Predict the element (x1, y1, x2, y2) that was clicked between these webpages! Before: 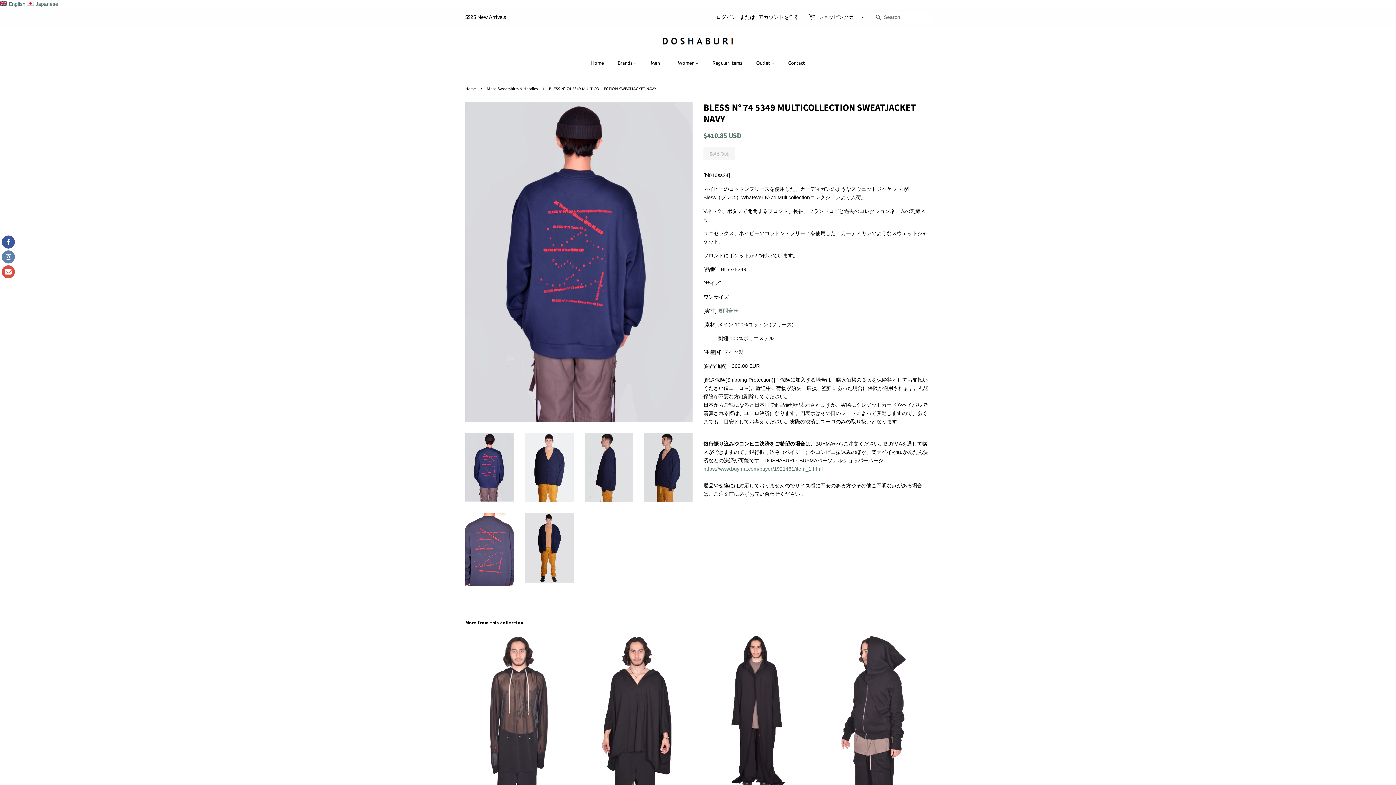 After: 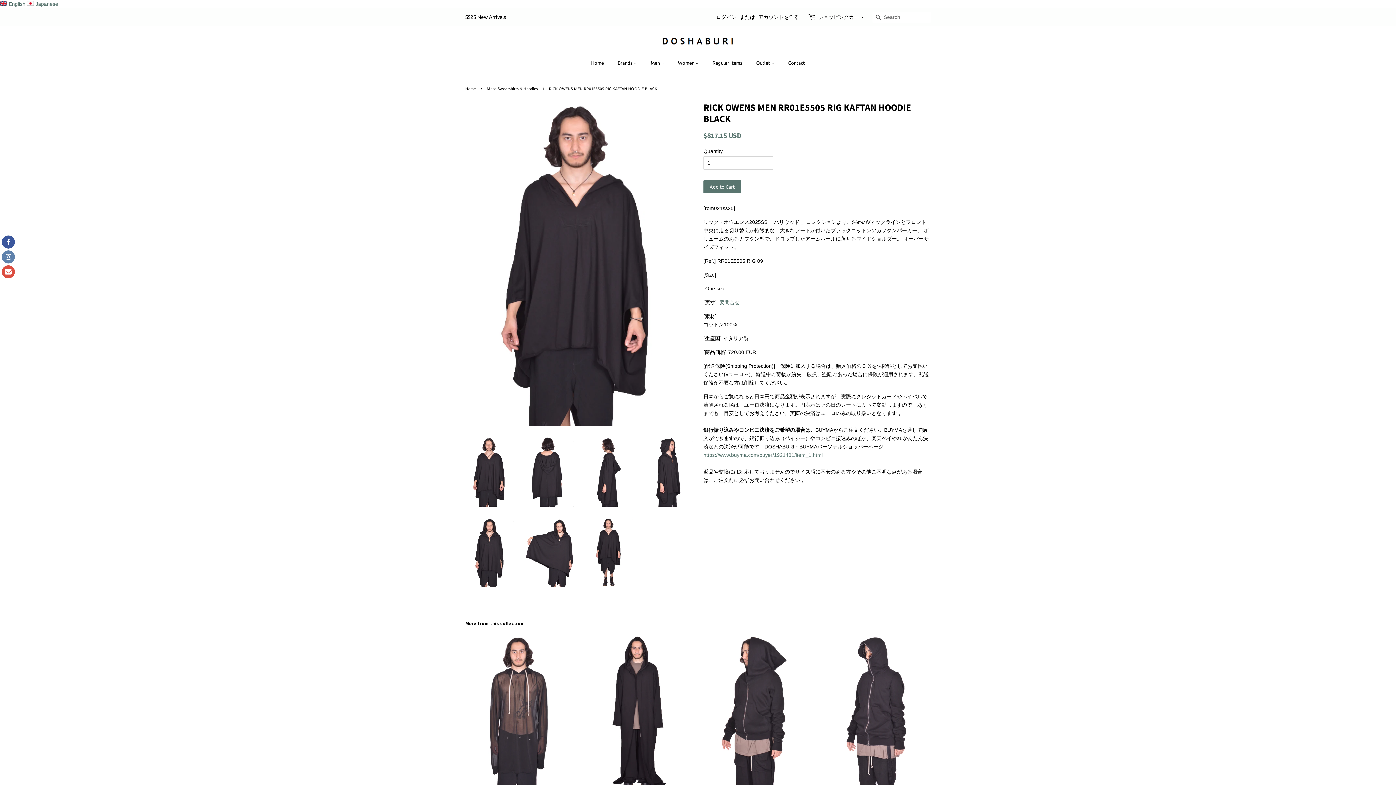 Action: bbox: (584, 635, 692, 825) label: RICK OWENS MEN RR01E5505 RIG KAFTAN HOODIE BLACK

Regular price
$817.15 USD